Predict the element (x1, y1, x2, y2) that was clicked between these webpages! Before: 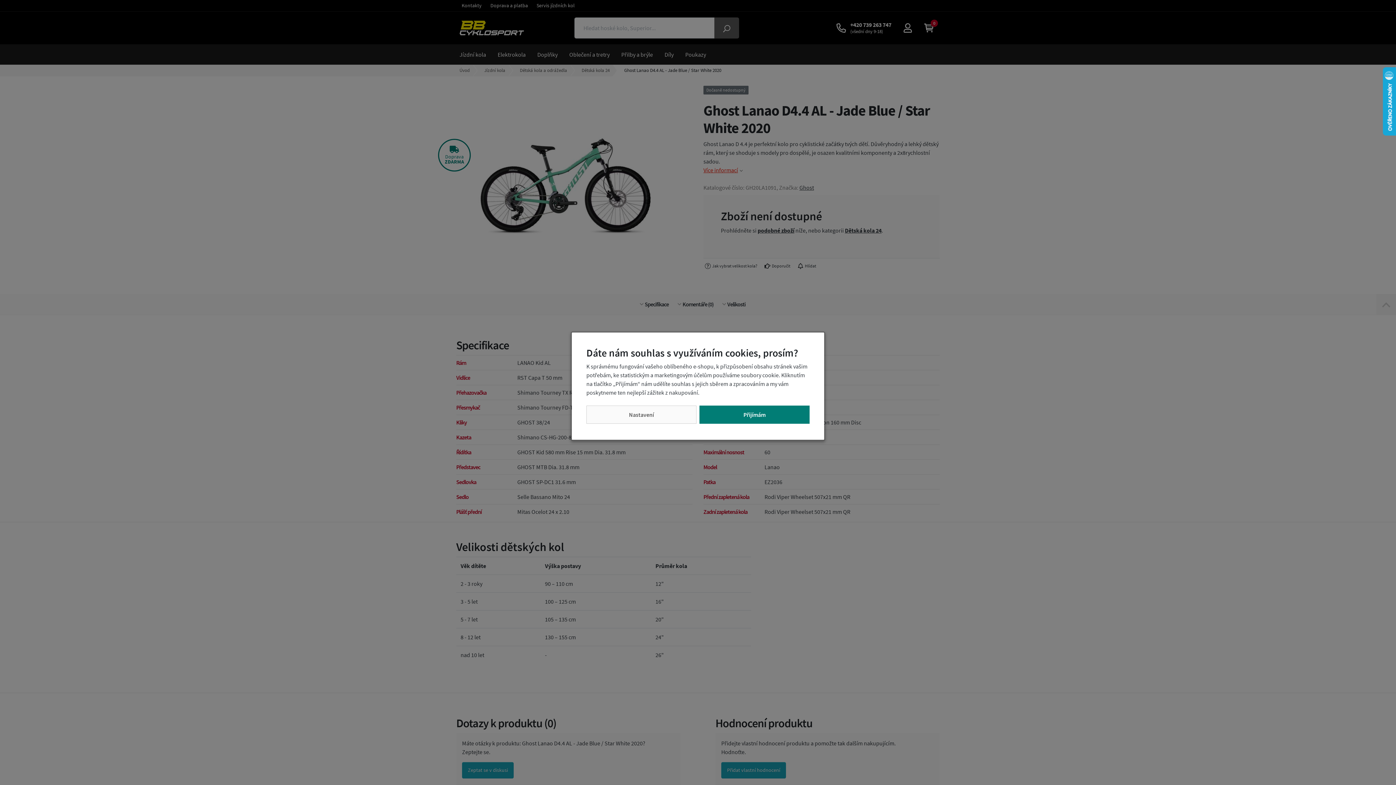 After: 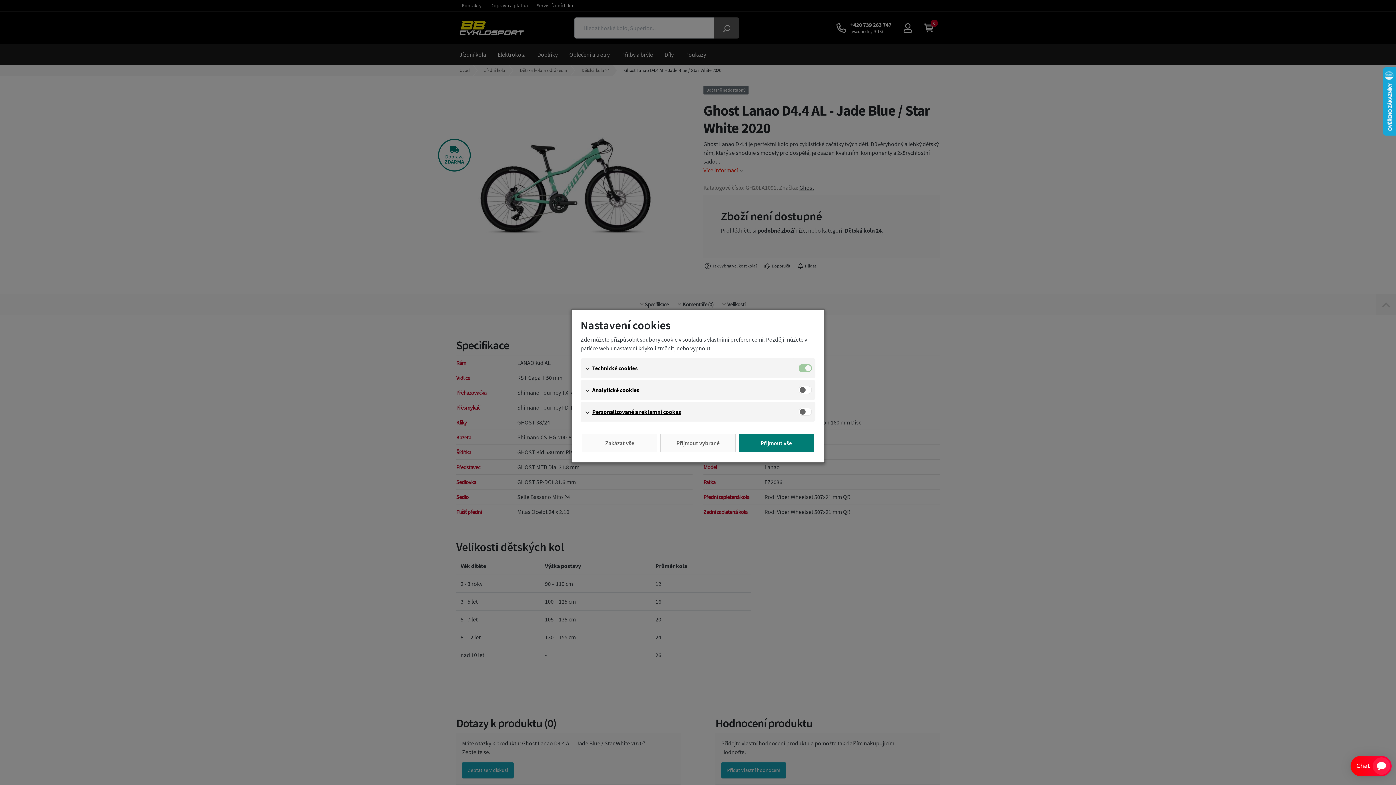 Action: label: Nastavení bbox: (586, 405, 696, 423)